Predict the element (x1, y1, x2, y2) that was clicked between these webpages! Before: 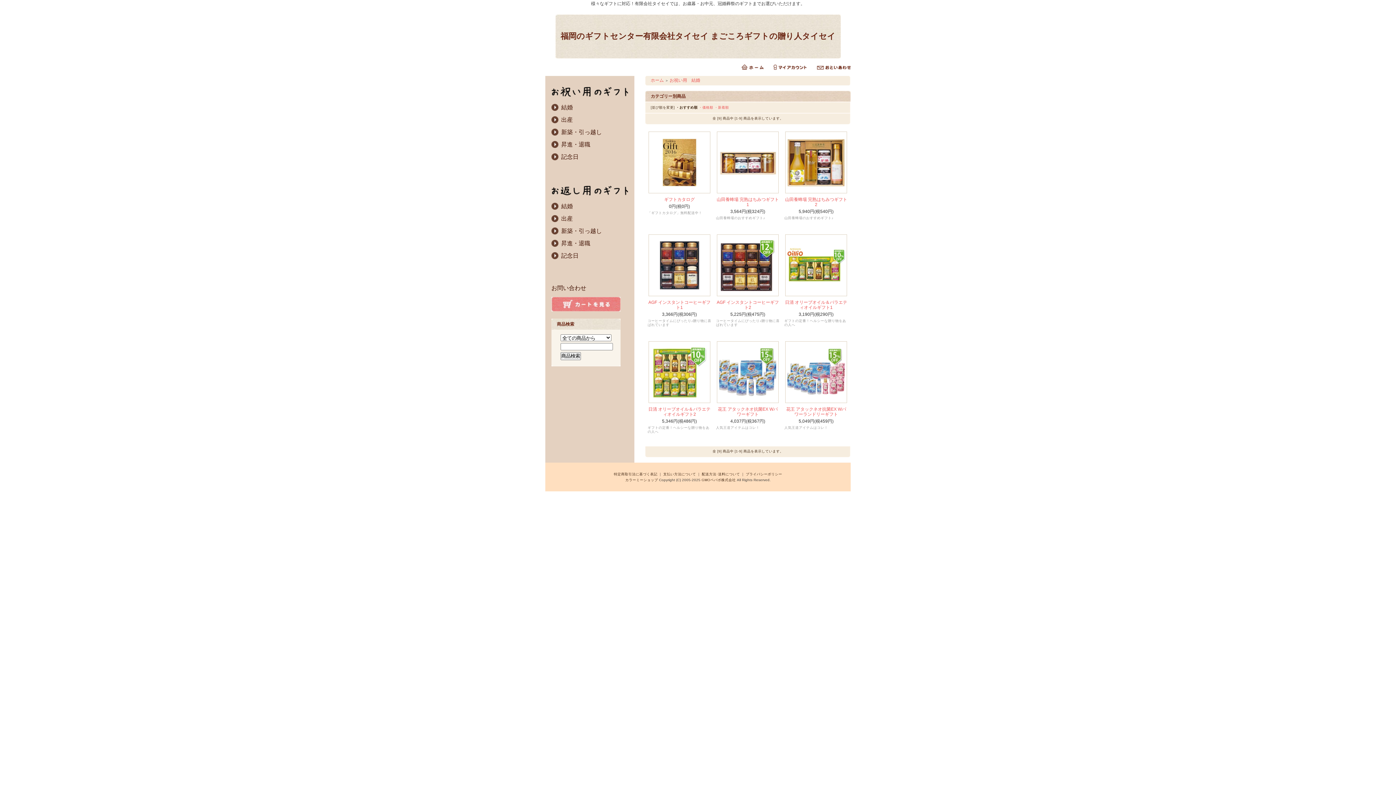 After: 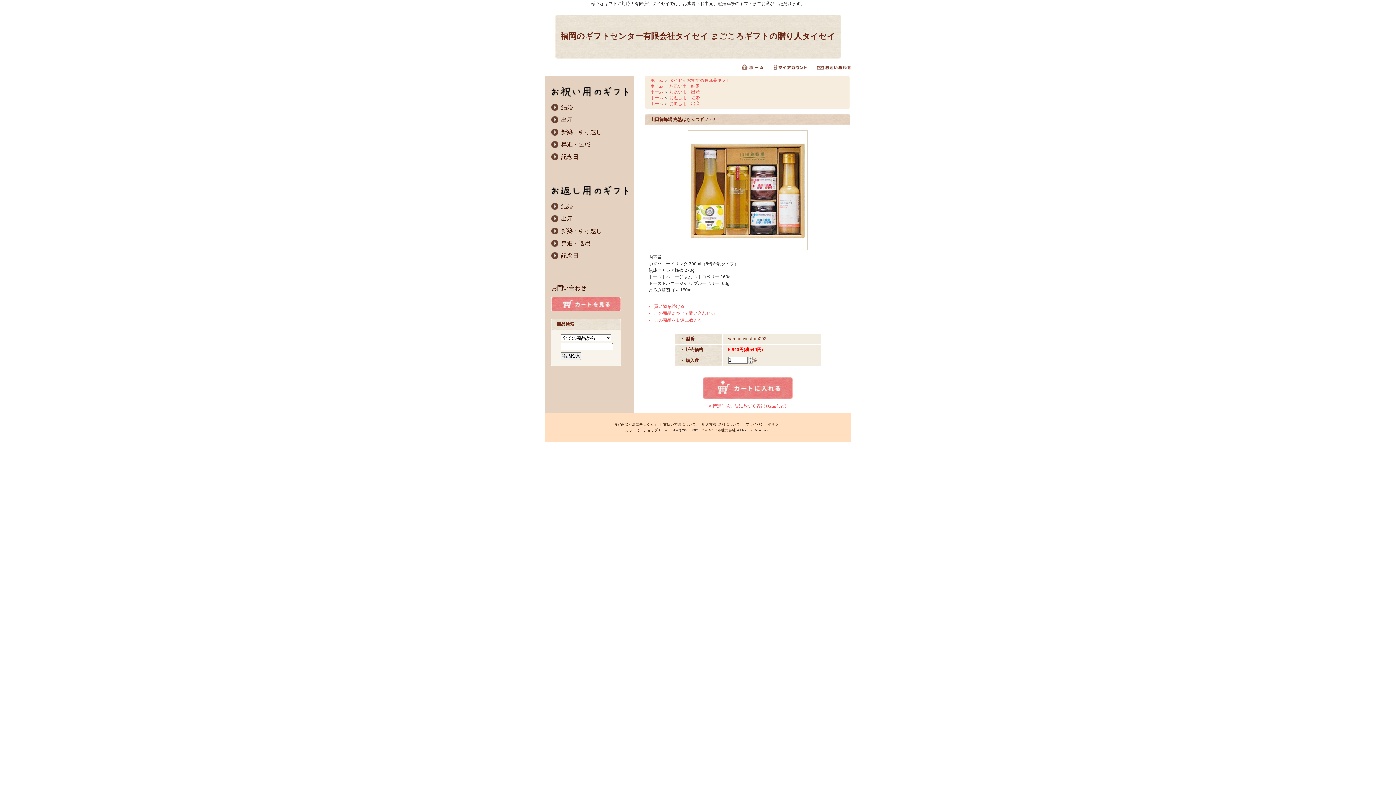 Action: bbox: (785, 188, 847, 193)